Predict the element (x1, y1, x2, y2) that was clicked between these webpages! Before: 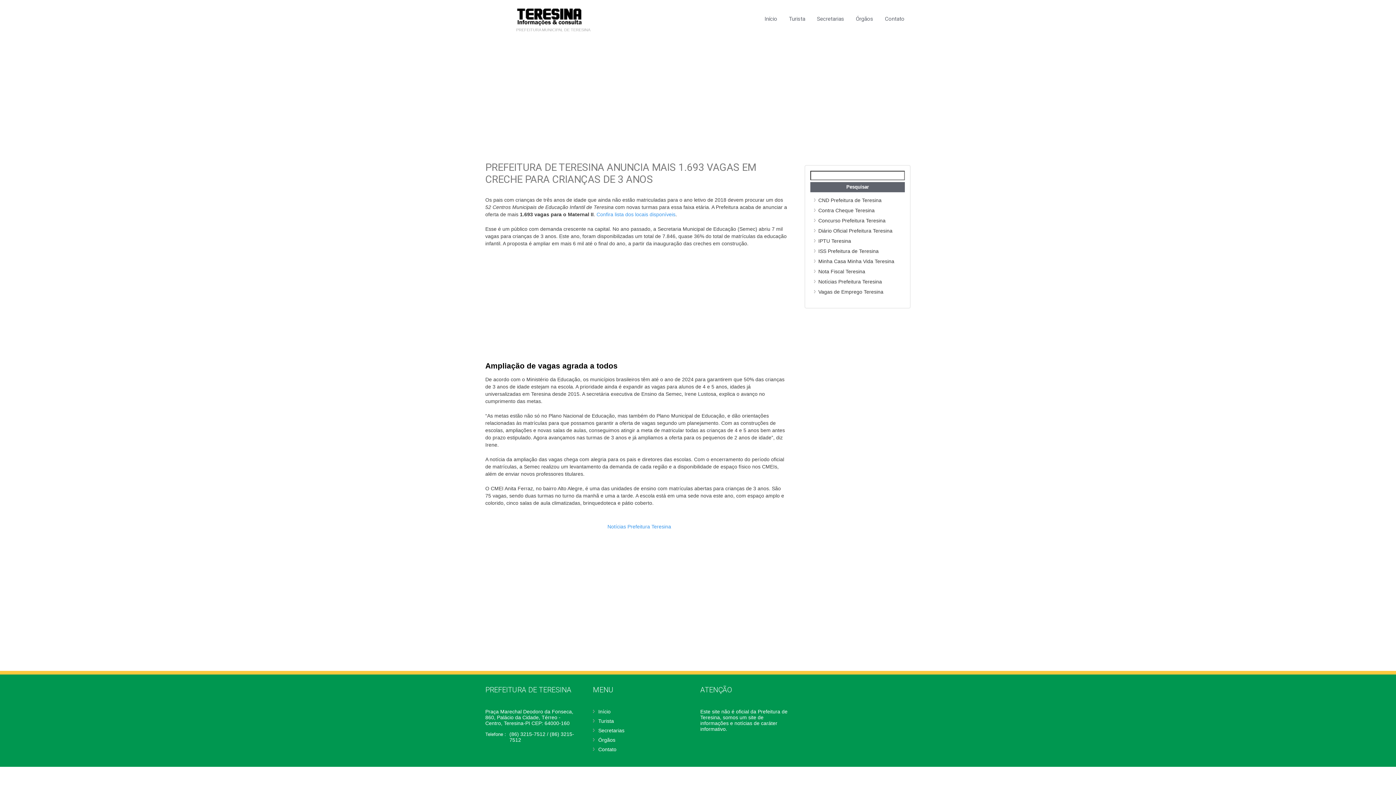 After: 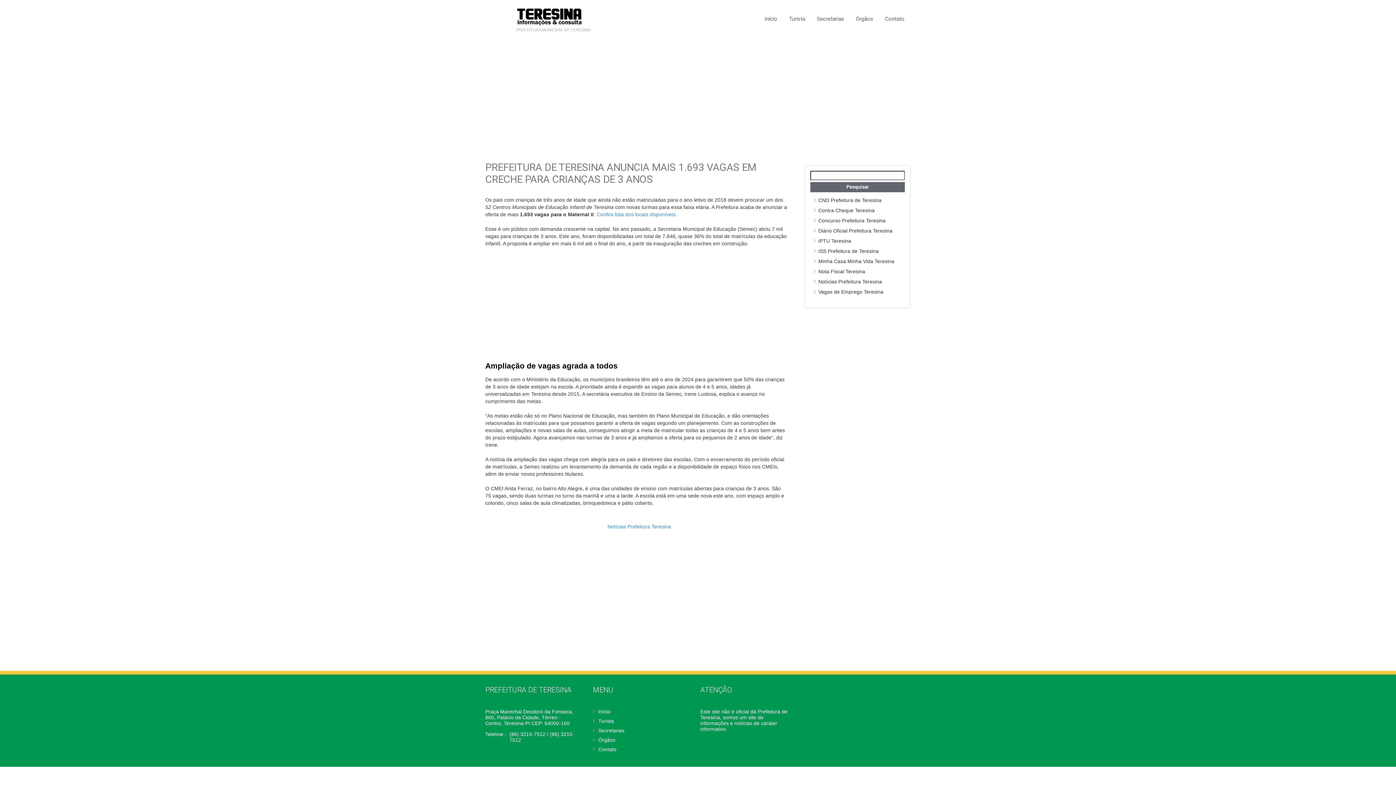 Action: label: Confira lista dos locais disponíveis bbox: (596, 211, 675, 217)